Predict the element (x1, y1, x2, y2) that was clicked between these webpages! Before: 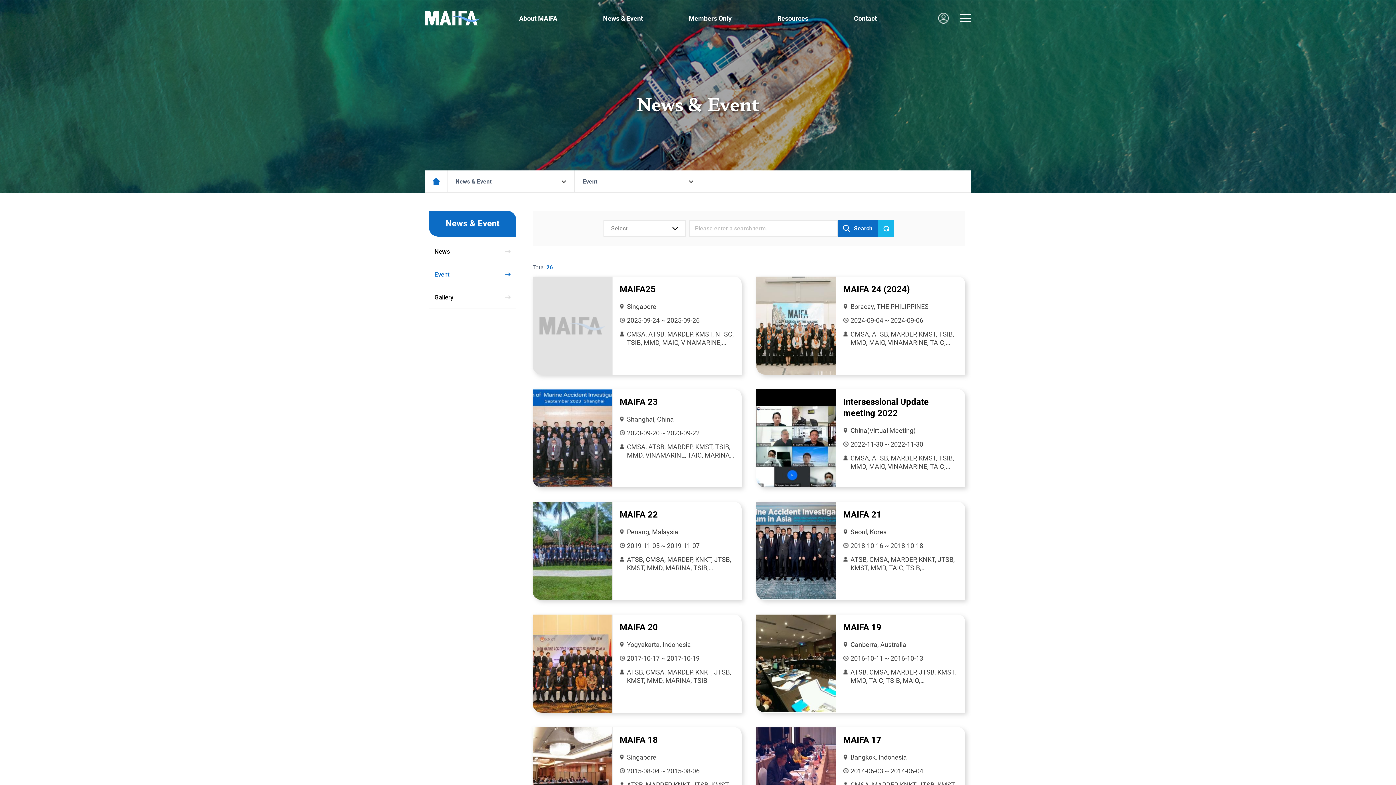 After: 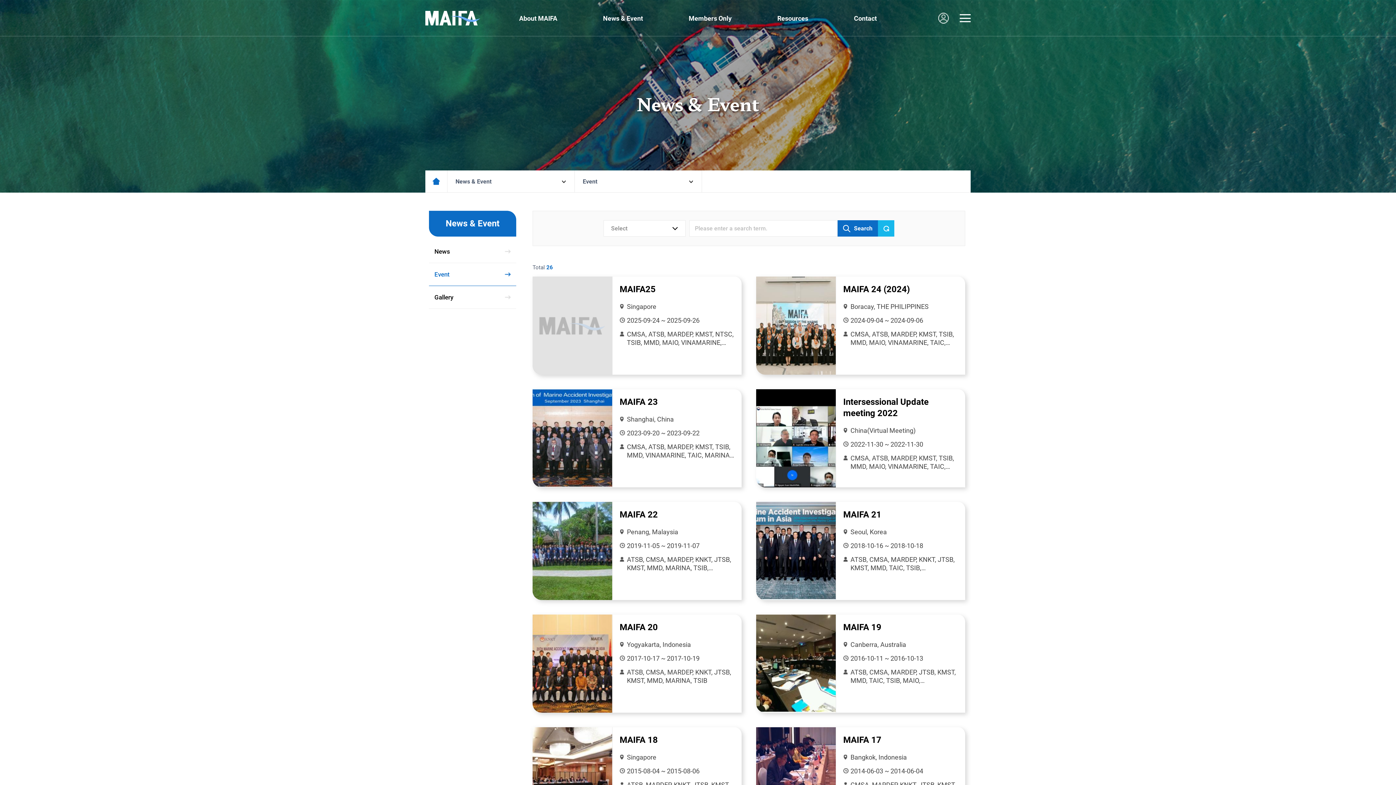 Action: label: Event bbox: (429, 263, 516, 286)